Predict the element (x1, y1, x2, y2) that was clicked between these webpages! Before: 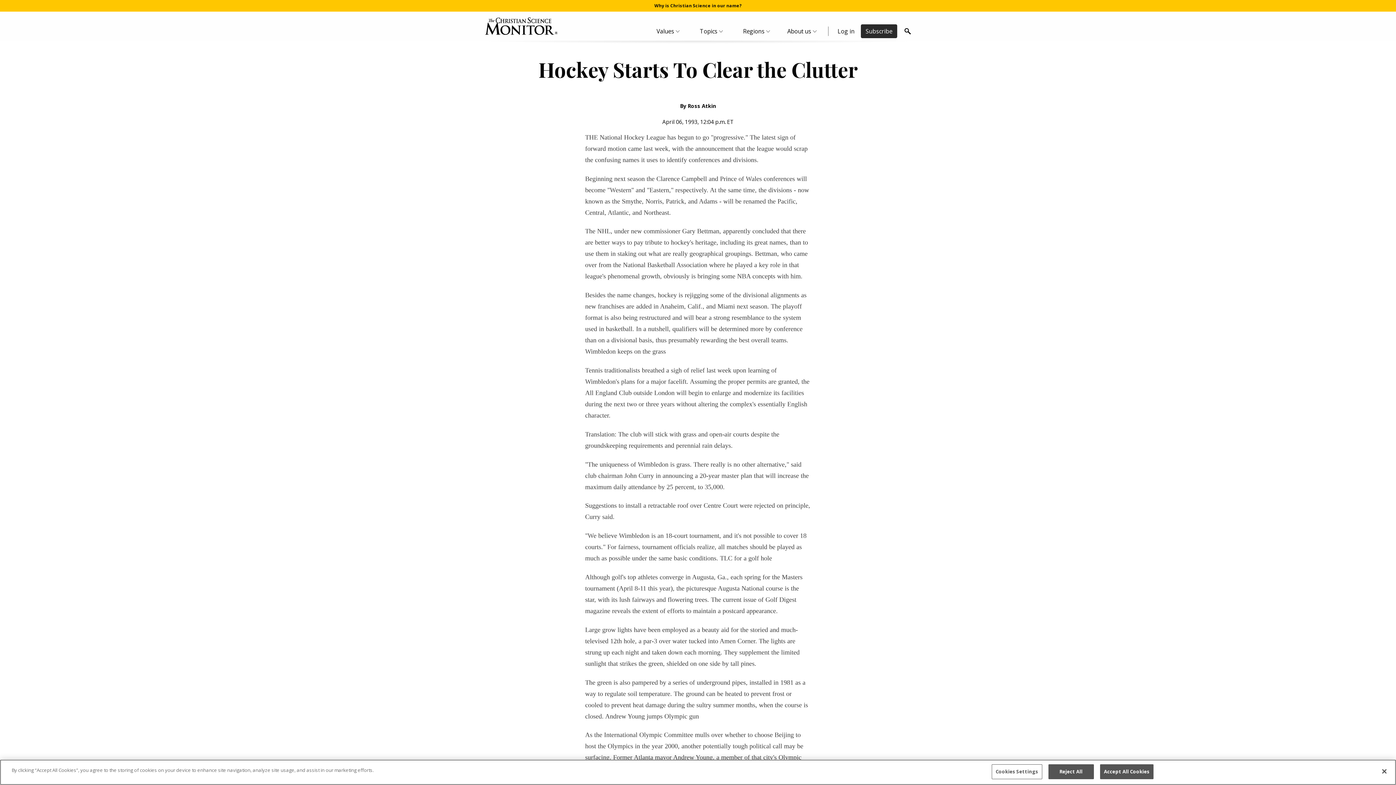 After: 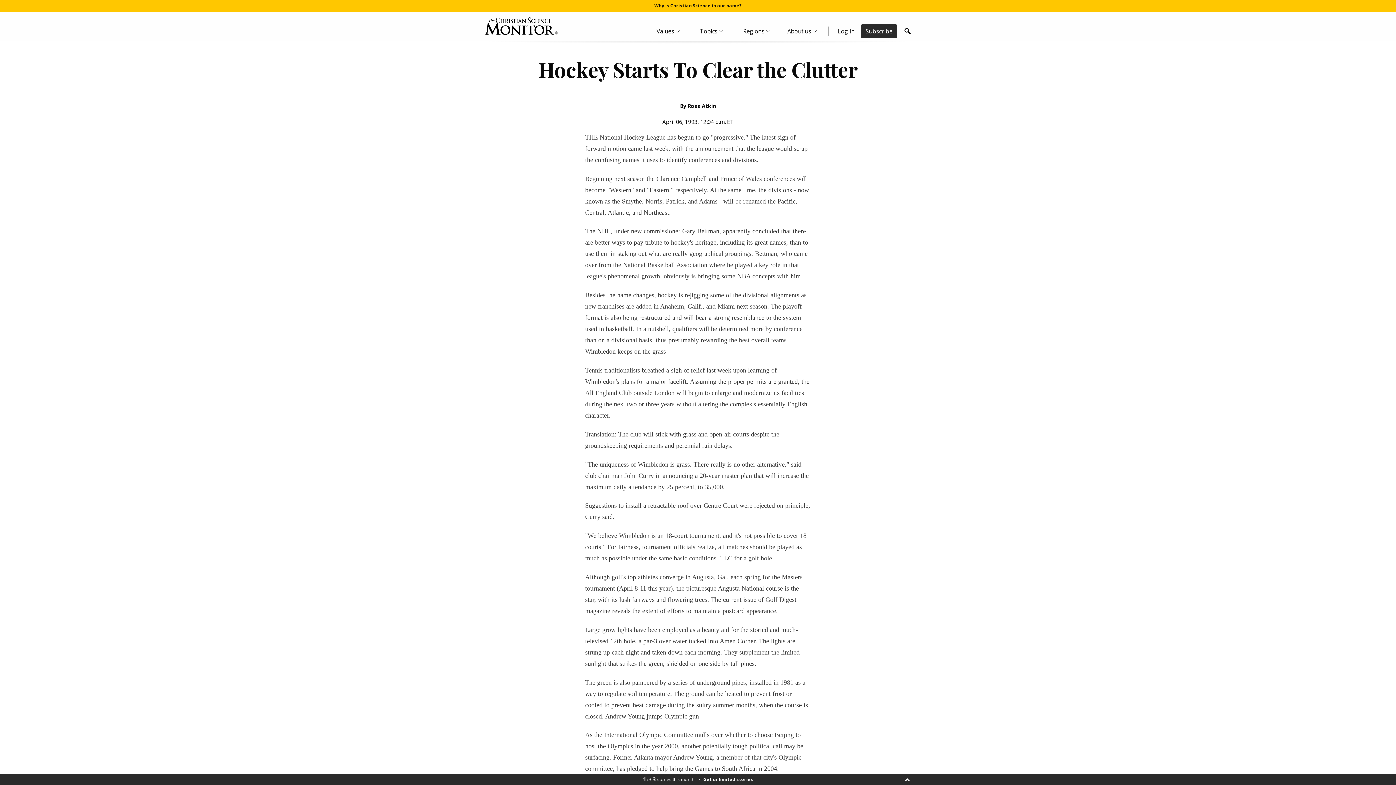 Action: bbox: (1100, 764, 1153, 779) label: Accept All Cookies